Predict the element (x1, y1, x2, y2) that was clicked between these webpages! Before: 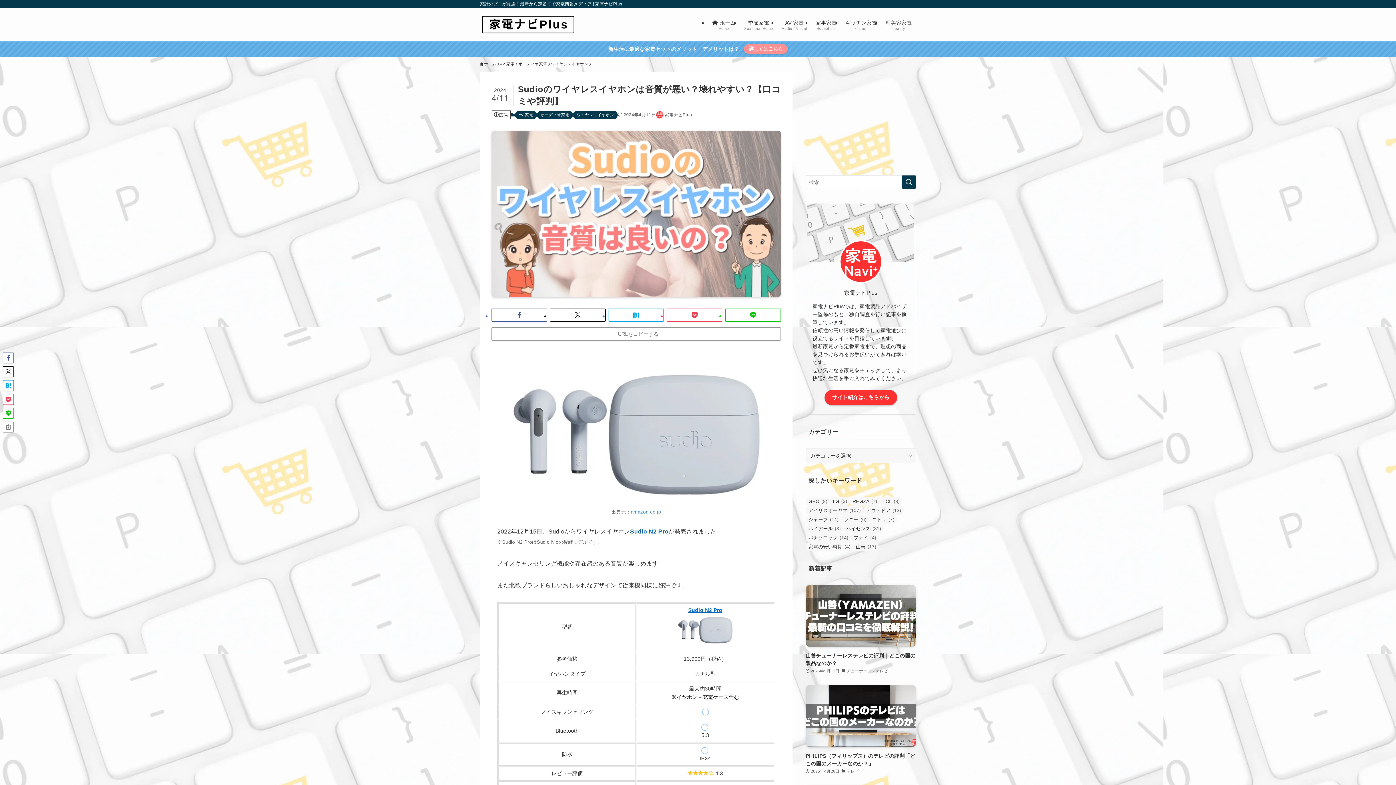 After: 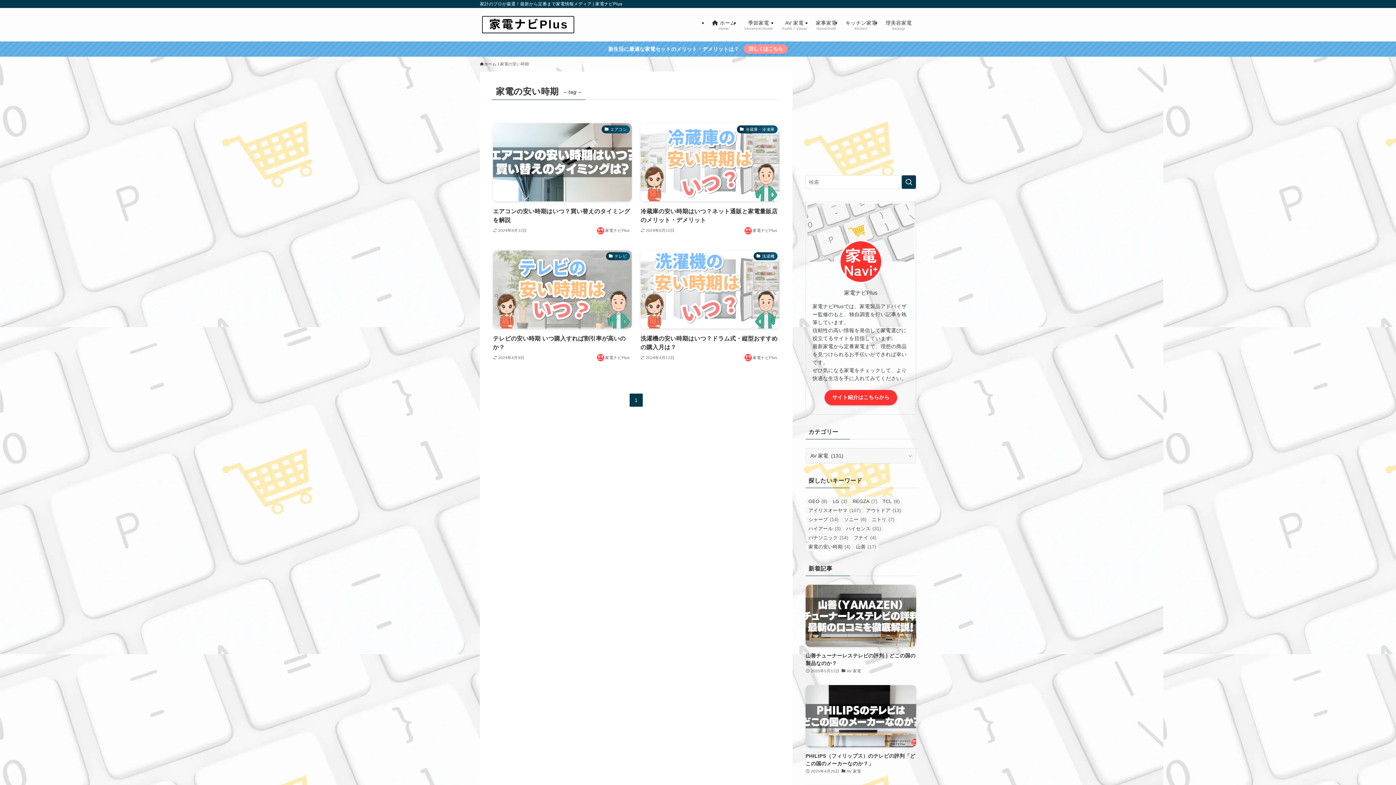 Action: bbox: (805, 542, 853, 551) label: 家電の安い時期 (4個の項目)